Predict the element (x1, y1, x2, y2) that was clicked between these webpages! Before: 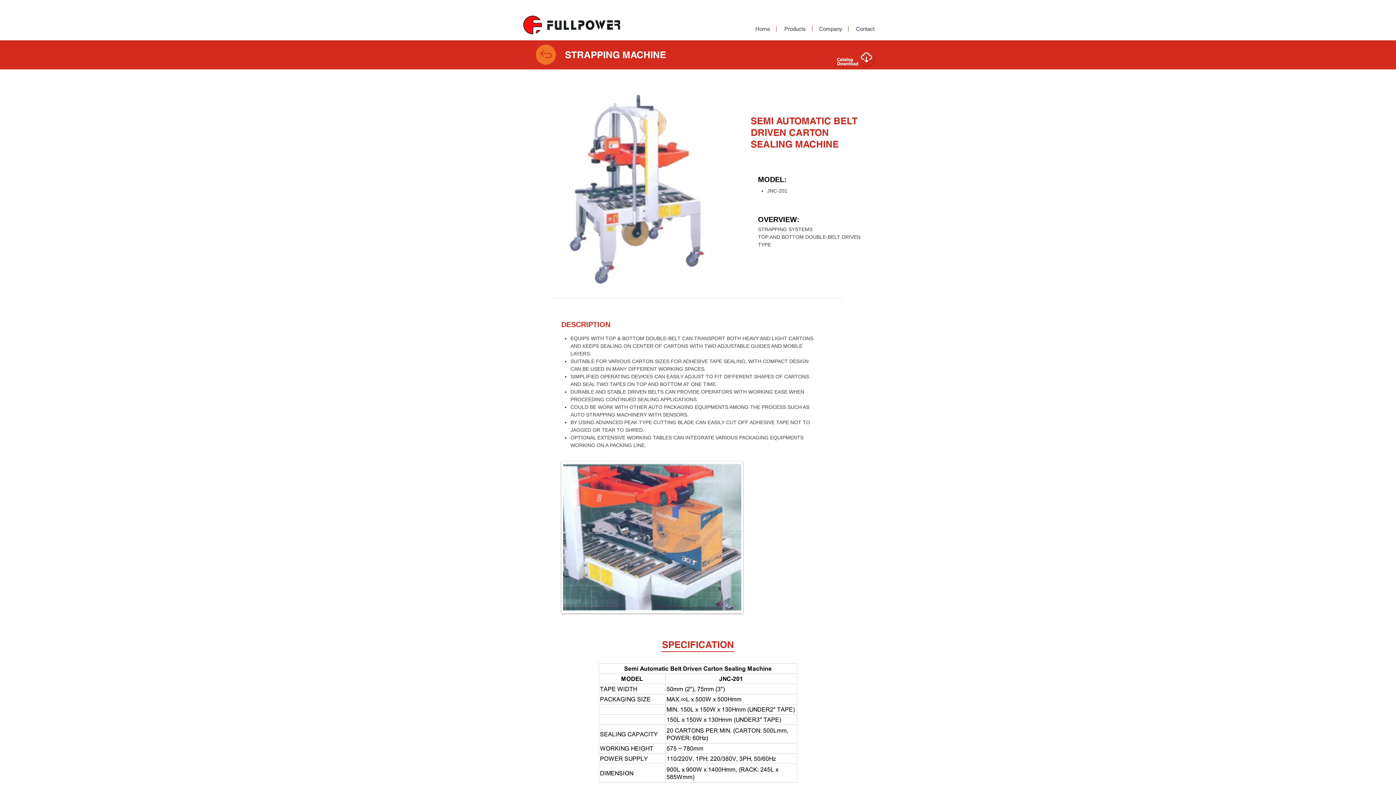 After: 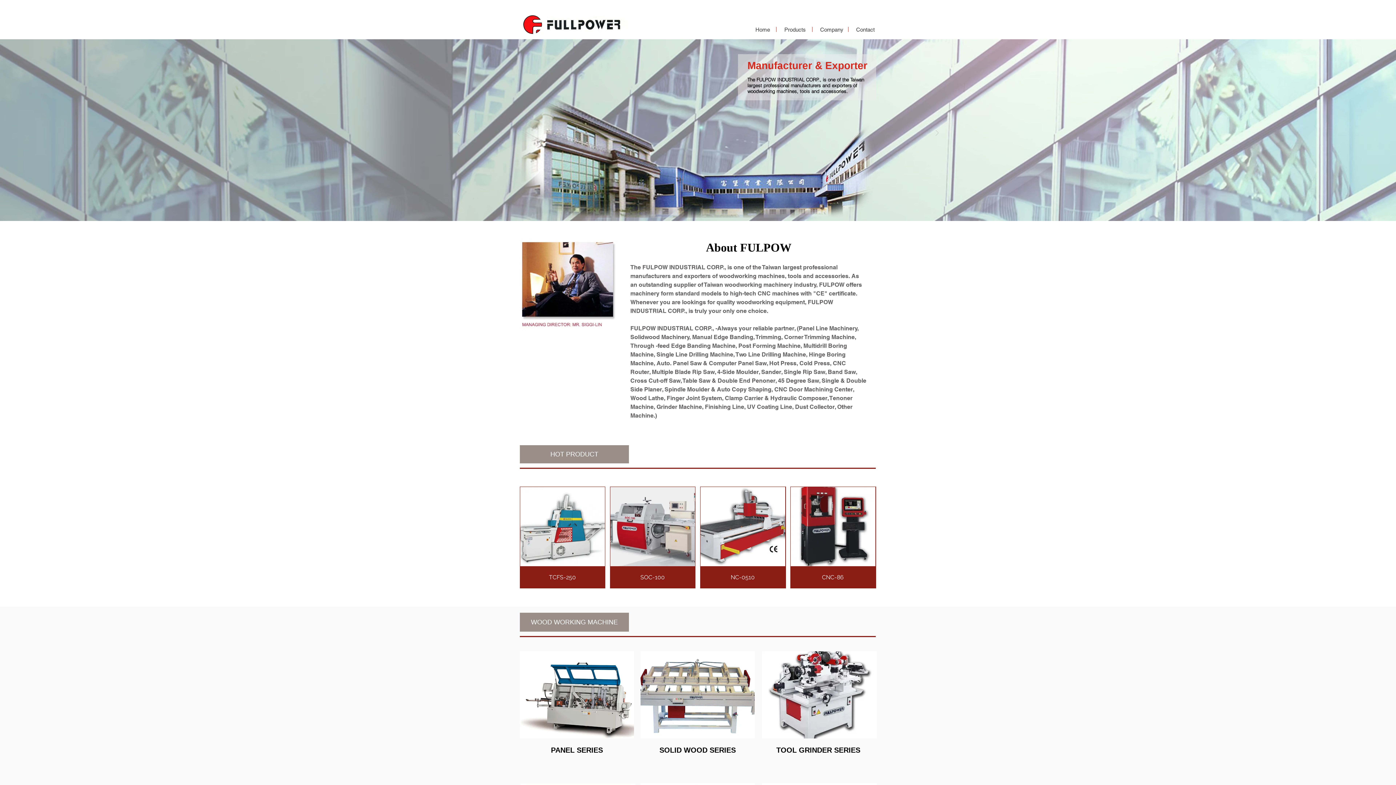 Action: bbox: (520, 10, 629, 40)